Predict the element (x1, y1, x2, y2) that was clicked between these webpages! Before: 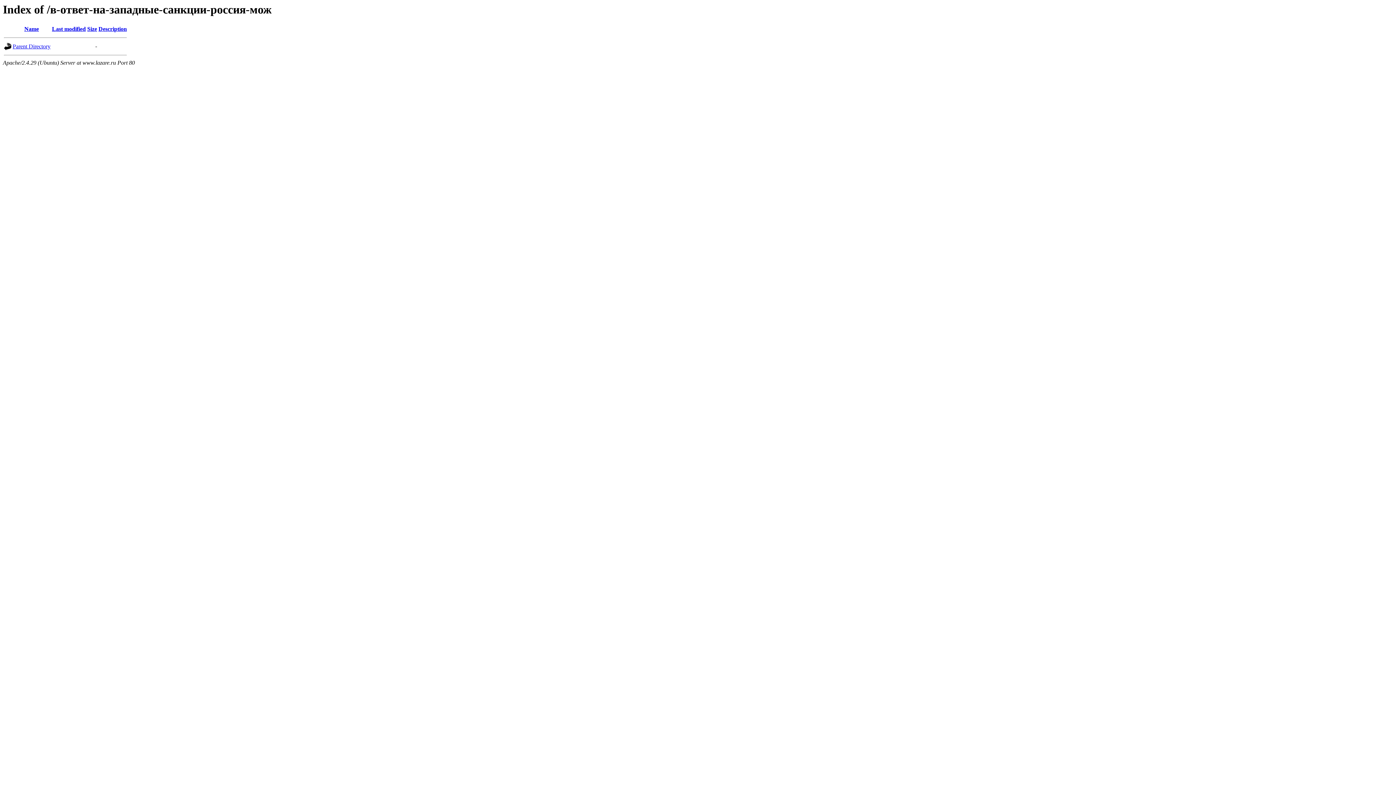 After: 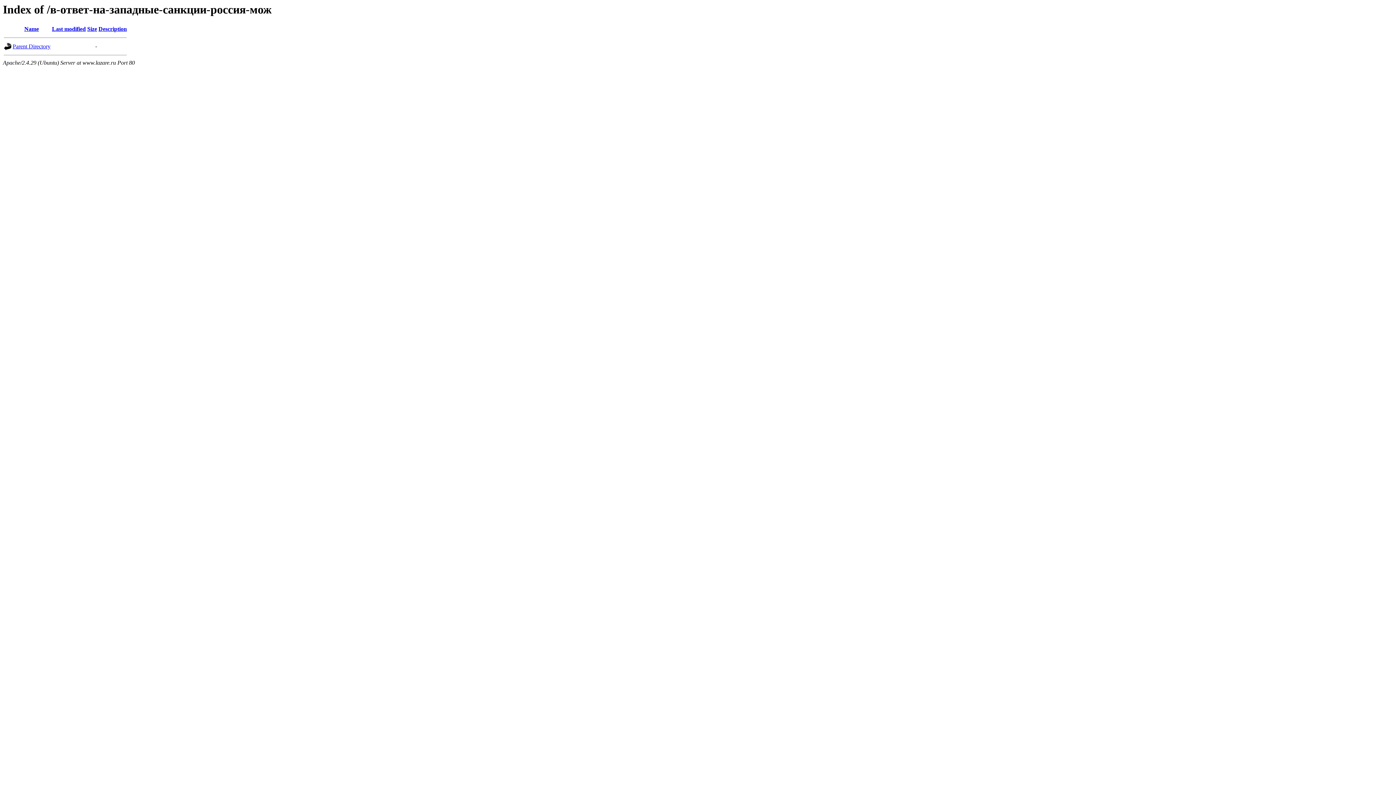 Action: bbox: (98, 25, 126, 32) label: Description